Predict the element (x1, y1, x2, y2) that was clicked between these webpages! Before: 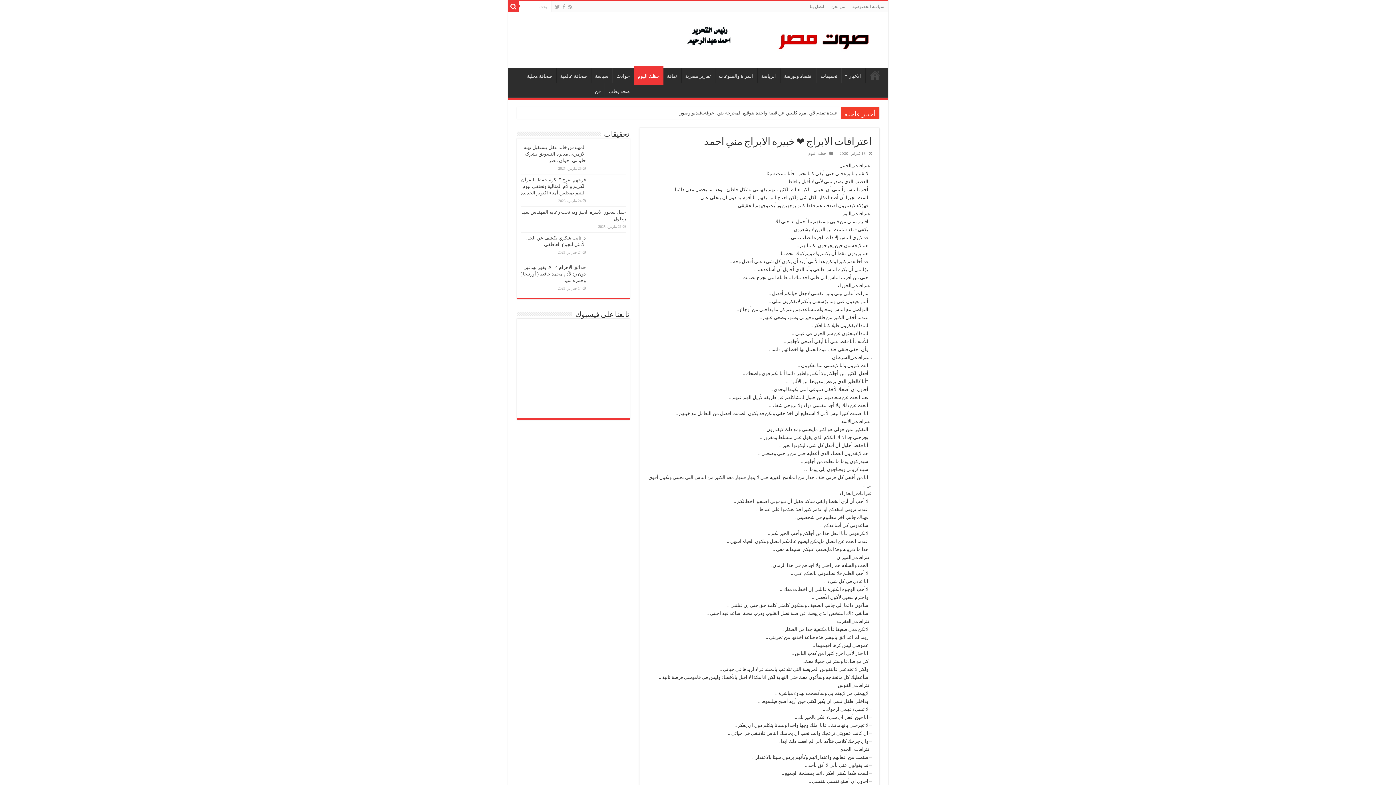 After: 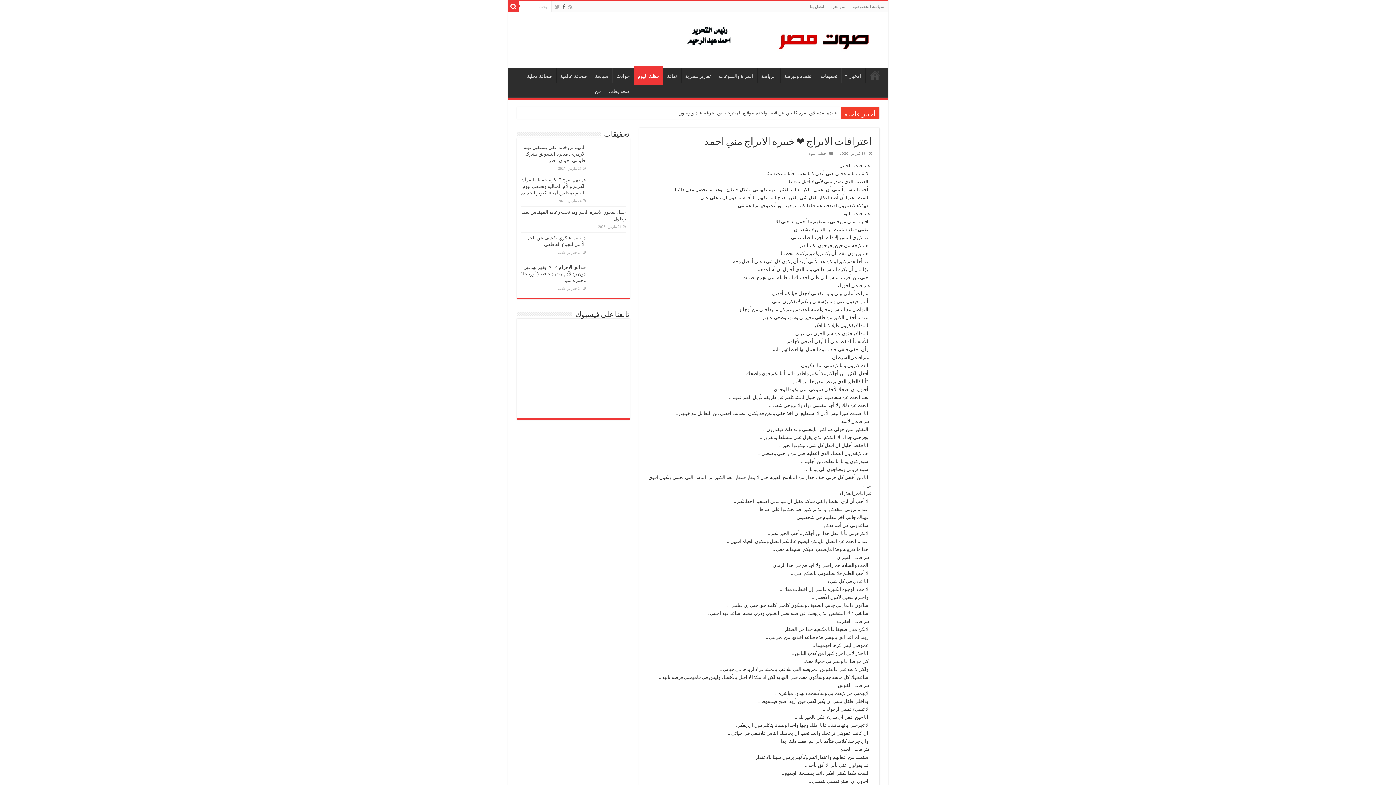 Action: bbox: (562, 2, 566, 11)